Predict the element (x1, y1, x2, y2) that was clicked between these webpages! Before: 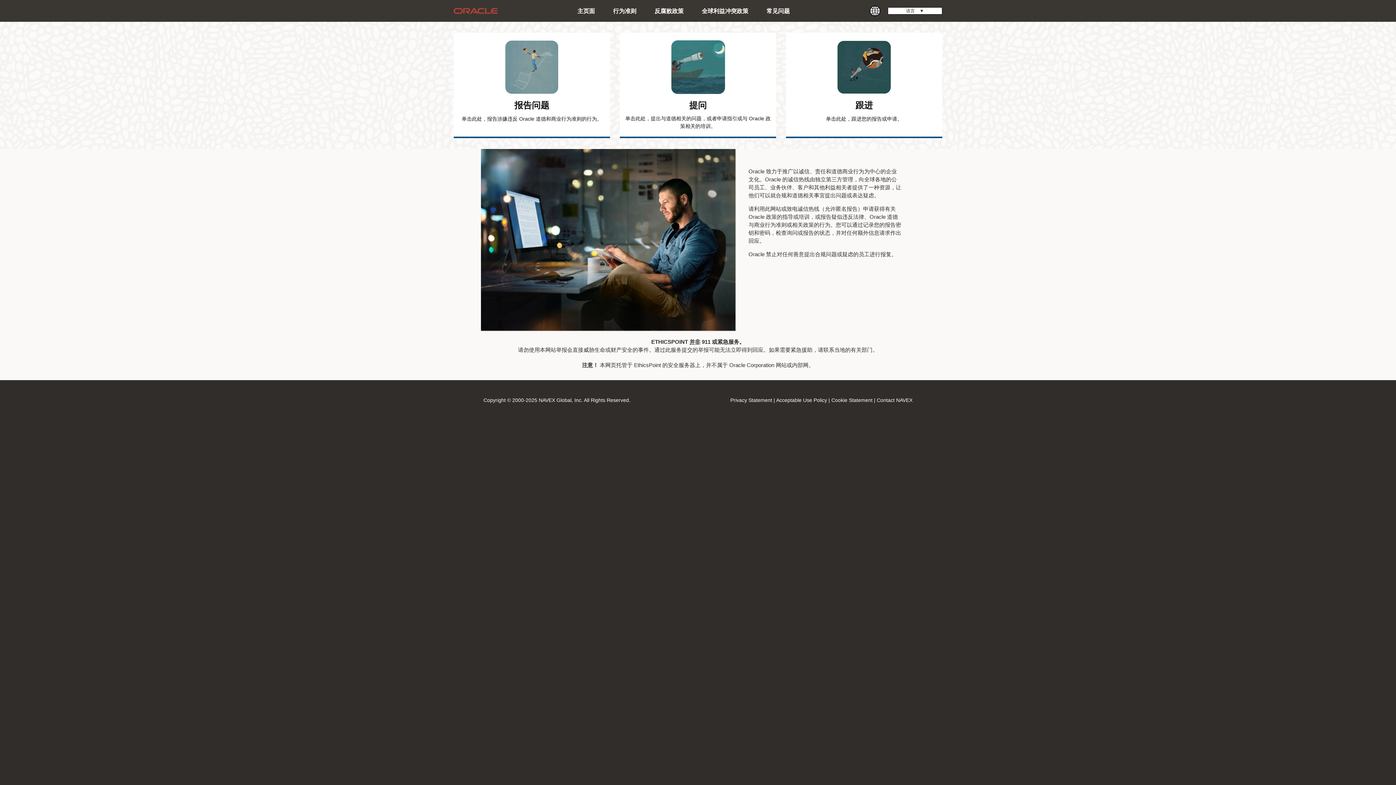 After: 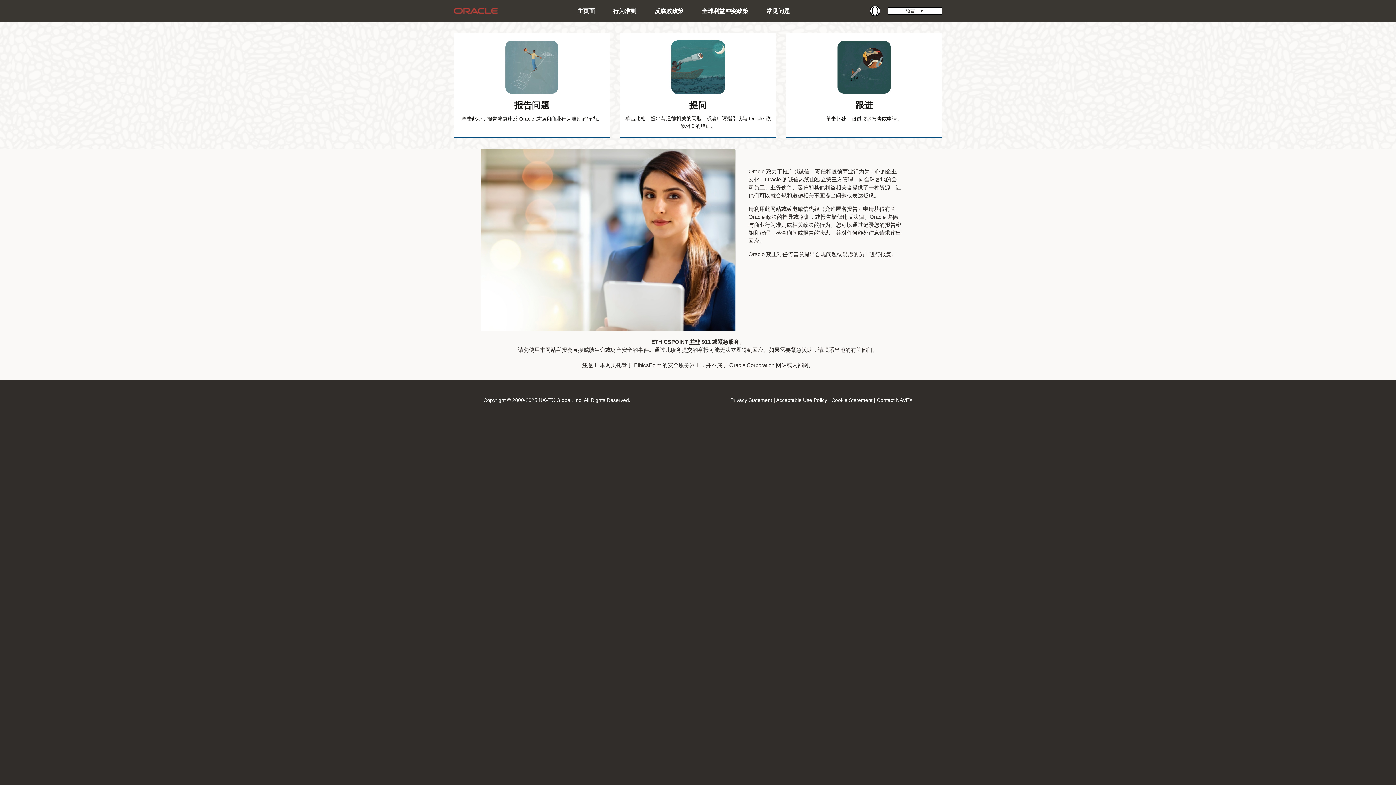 Action: label: 主页面 bbox: (568, 6, 604, 15)